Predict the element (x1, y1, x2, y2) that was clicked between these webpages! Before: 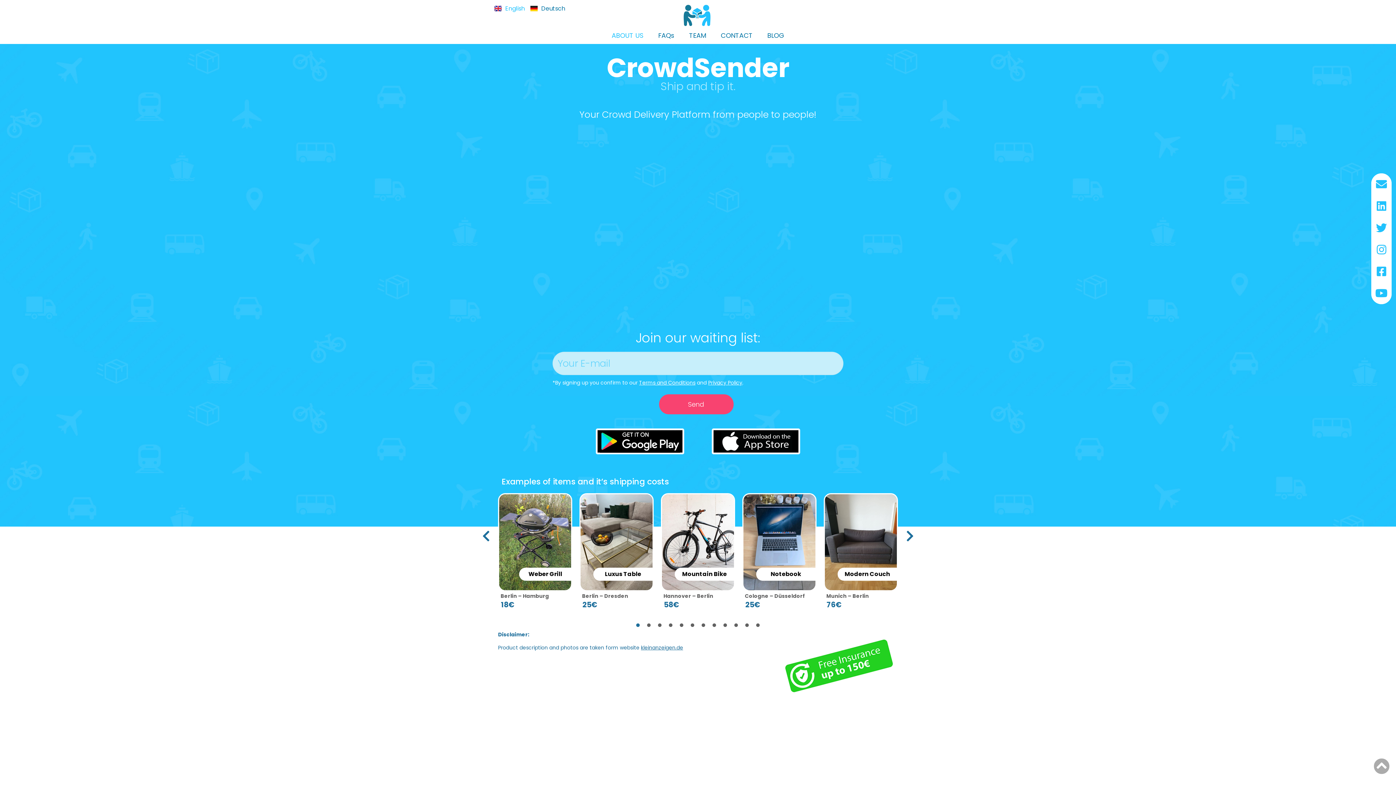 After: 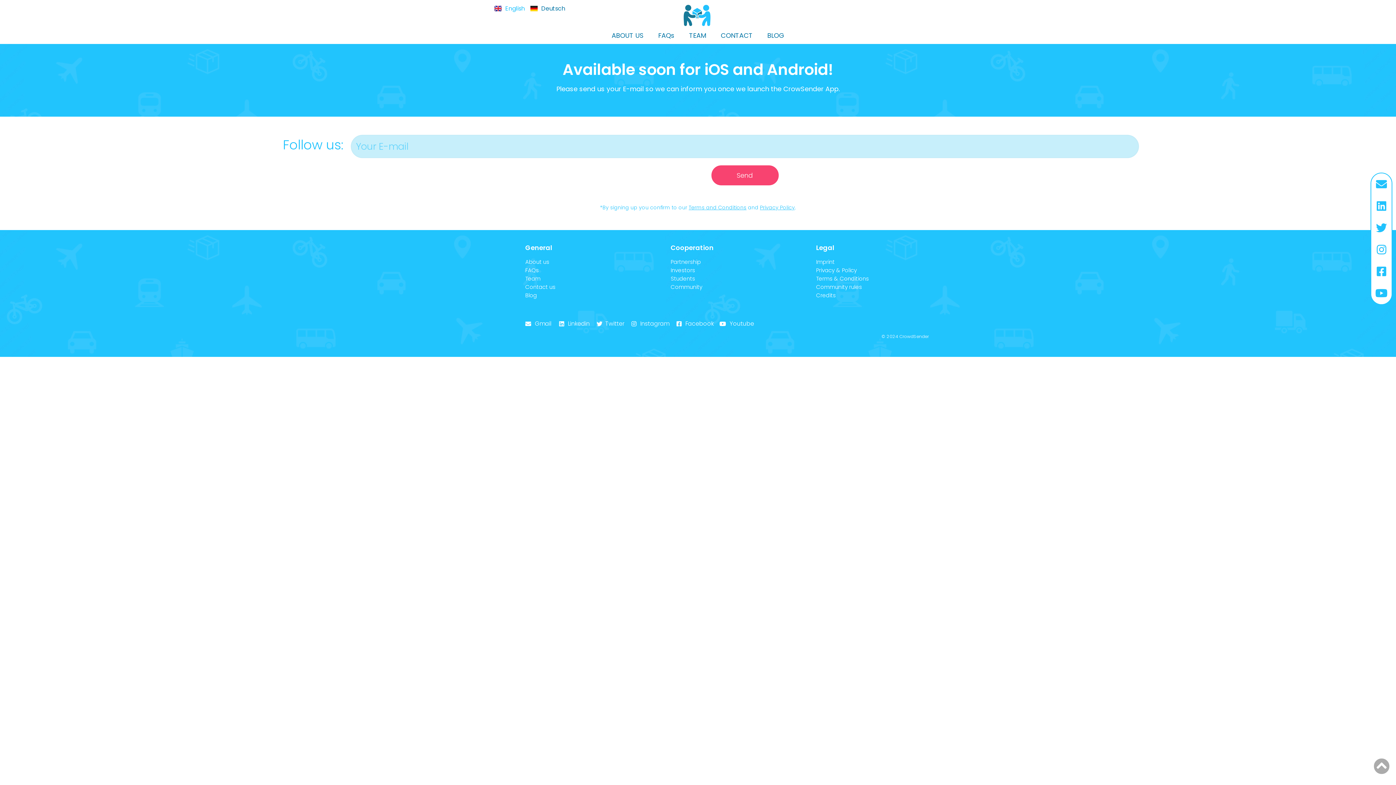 Action: bbox: (711, 428, 800, 454)